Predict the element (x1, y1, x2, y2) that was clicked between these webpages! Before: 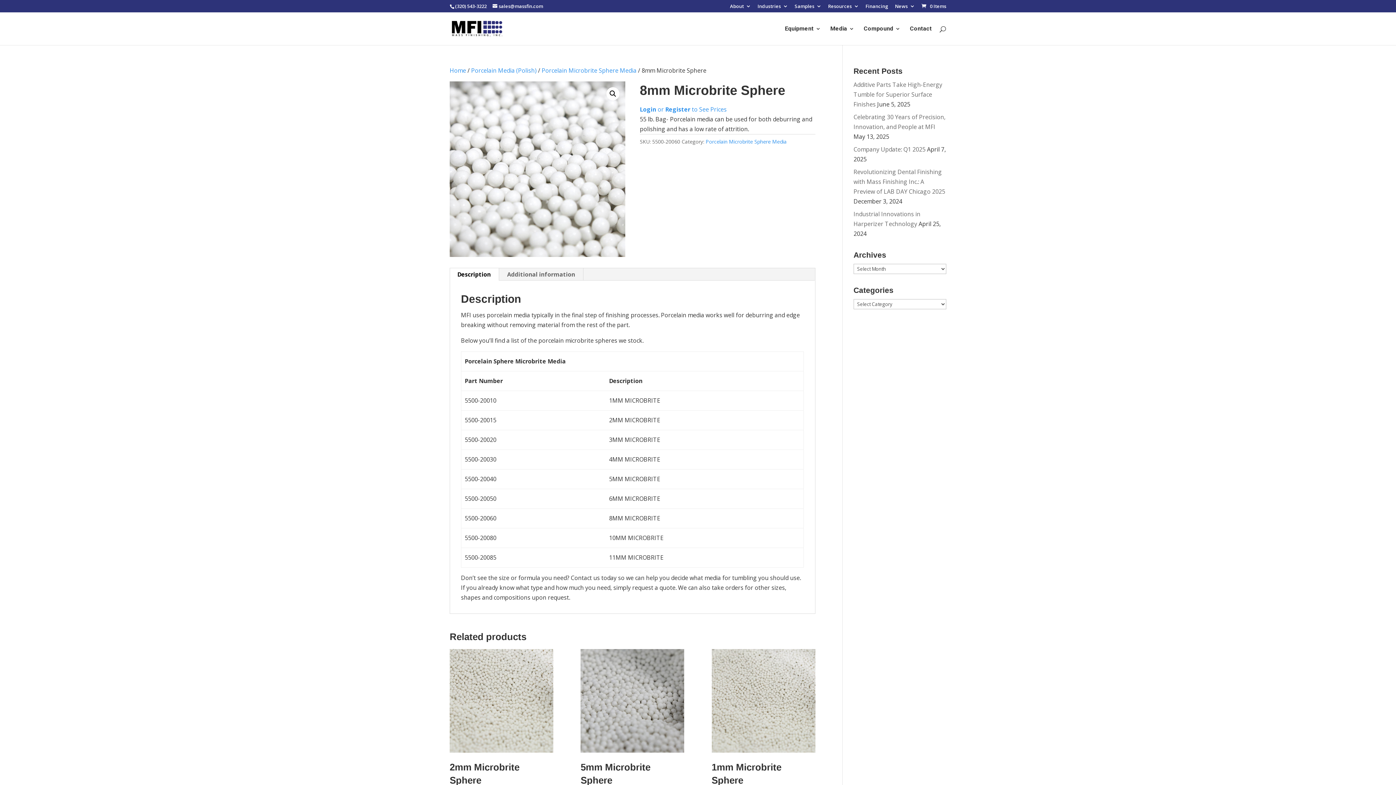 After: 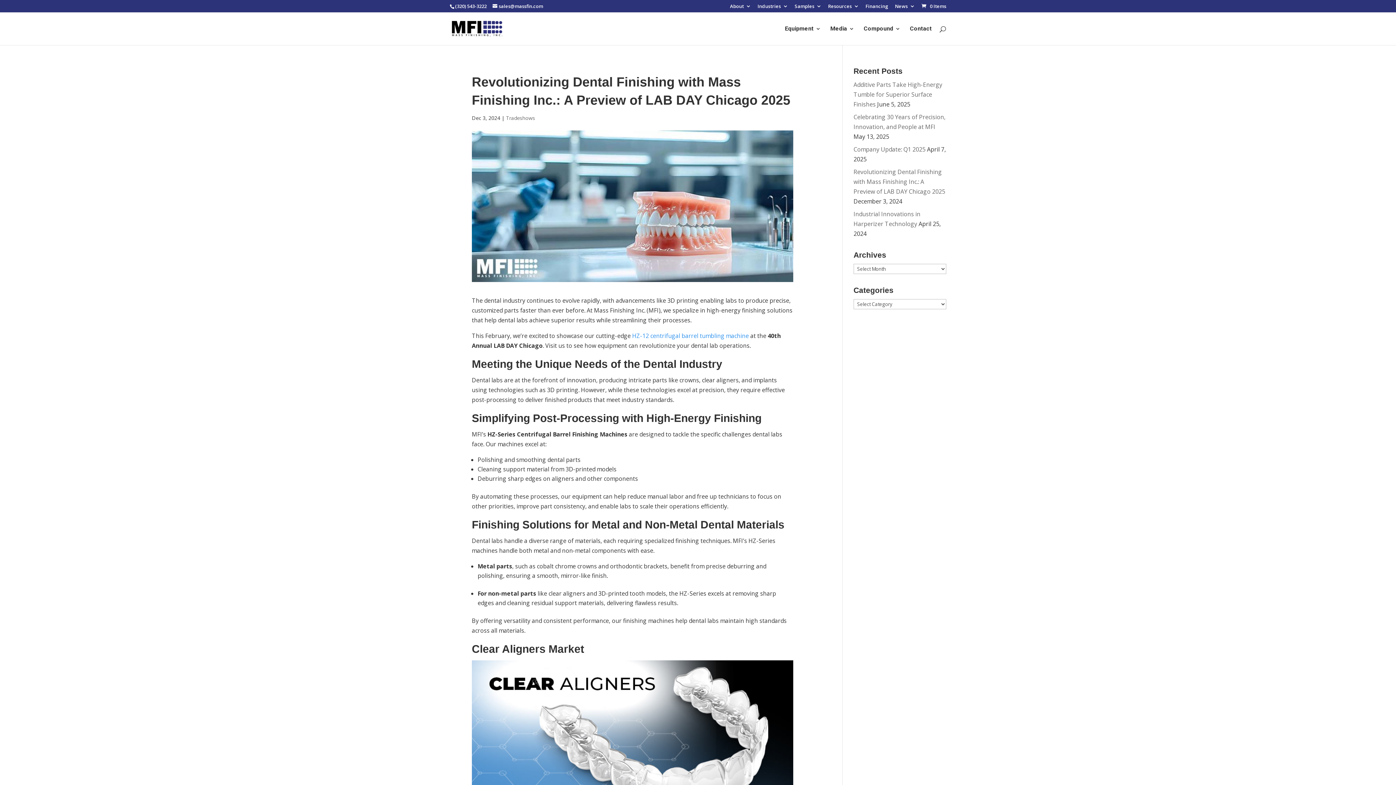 Action: bbox: (853, 168, 945, 195) label: Revolutionizing Dental Finishing with Mass Finishing Inc.: A Preview of LAB DAY Chicago 2025